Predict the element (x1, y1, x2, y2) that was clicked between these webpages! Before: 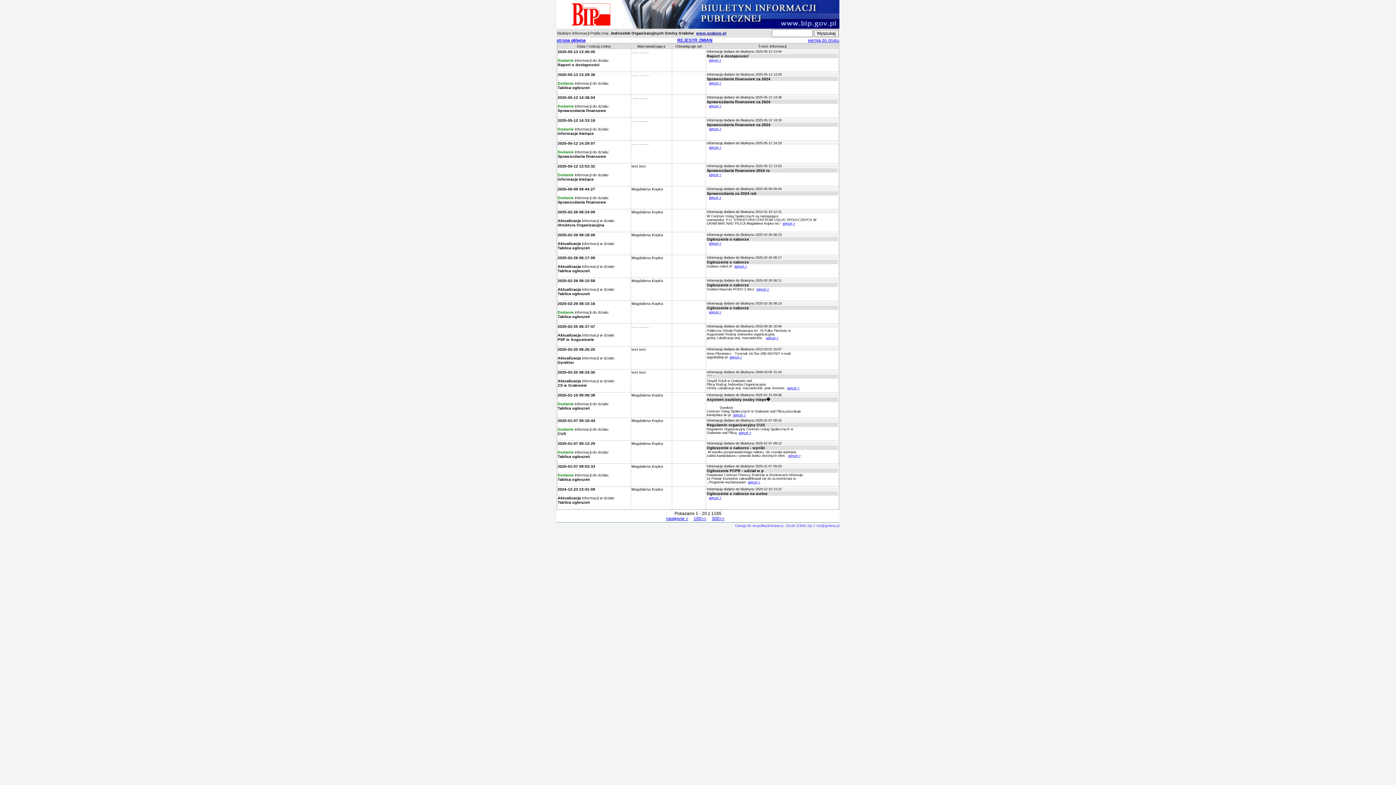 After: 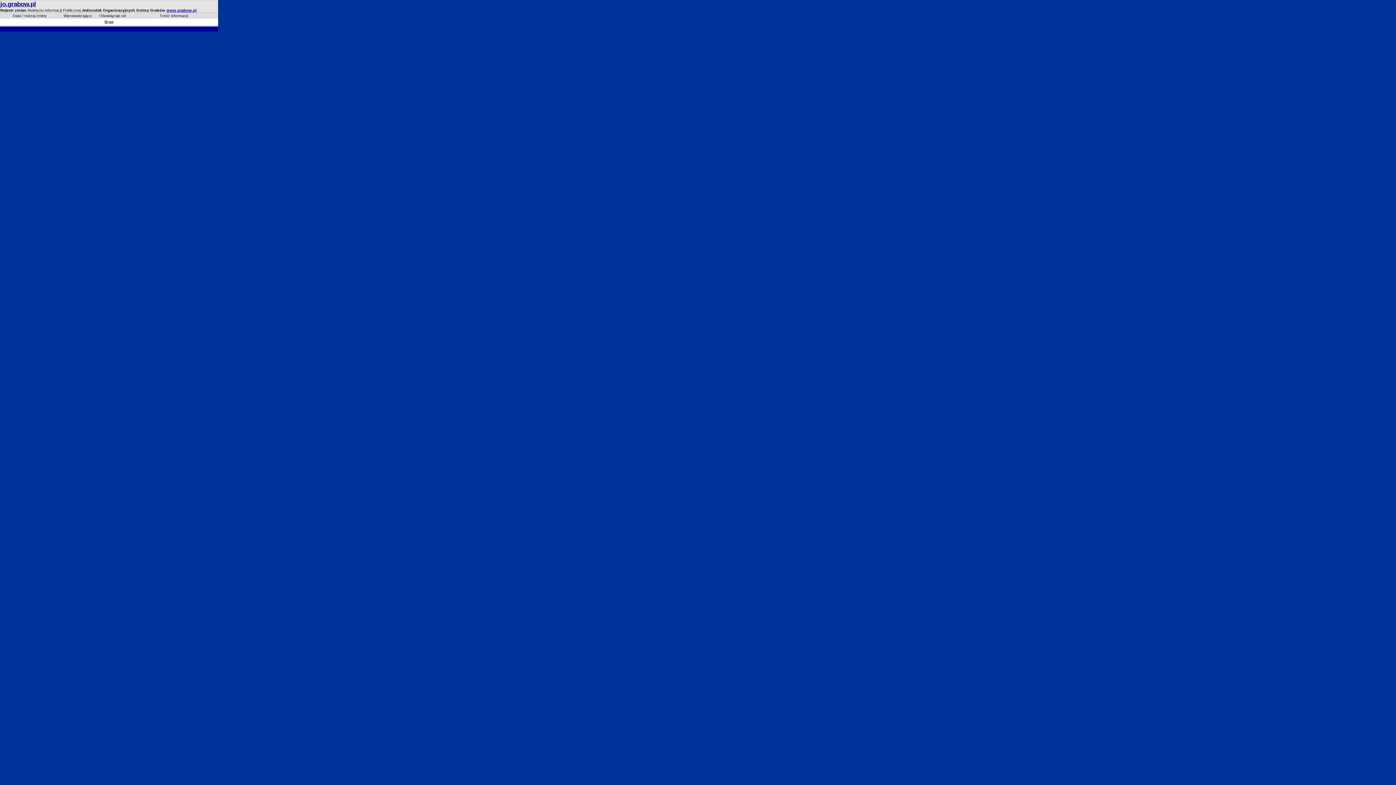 Action: bbox: (808, 37, 839, 42) label: wersja do druku